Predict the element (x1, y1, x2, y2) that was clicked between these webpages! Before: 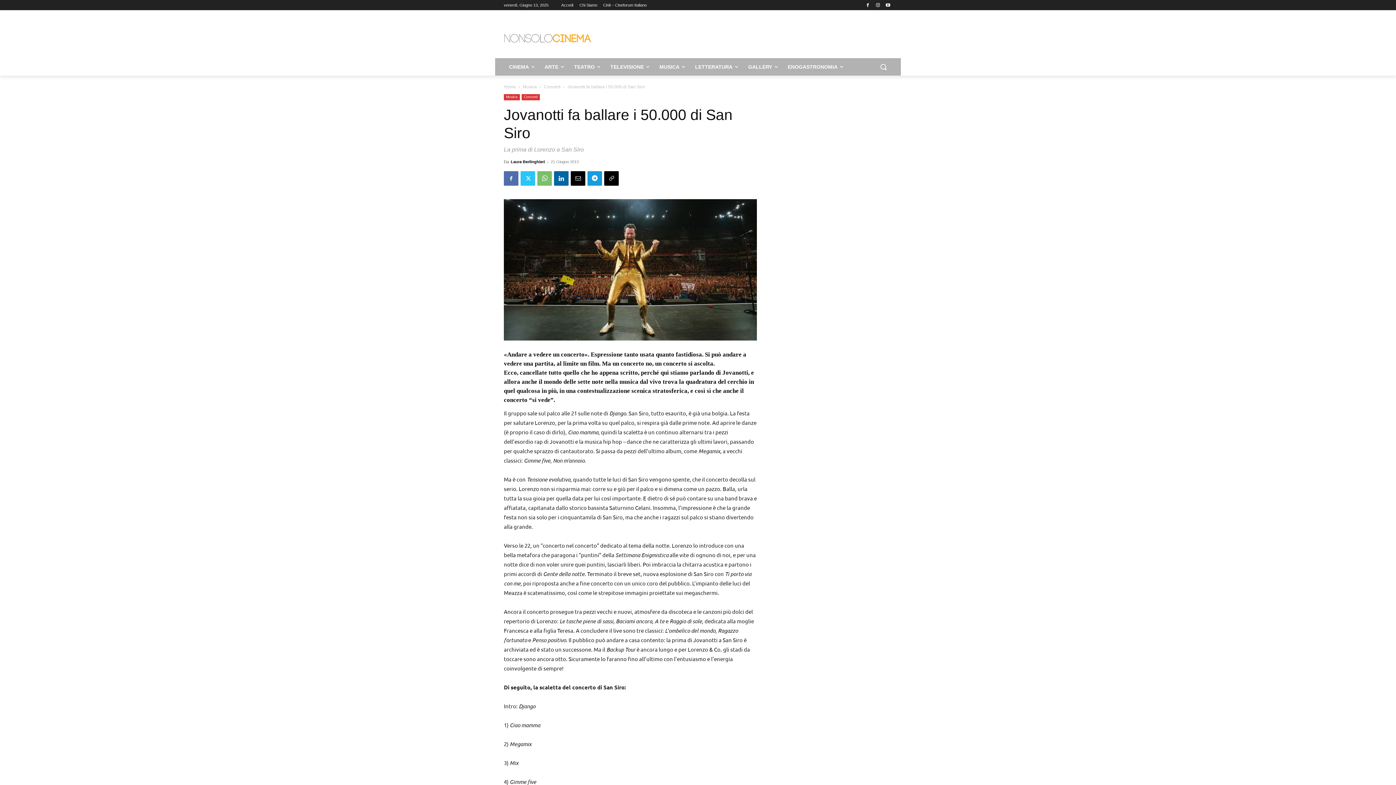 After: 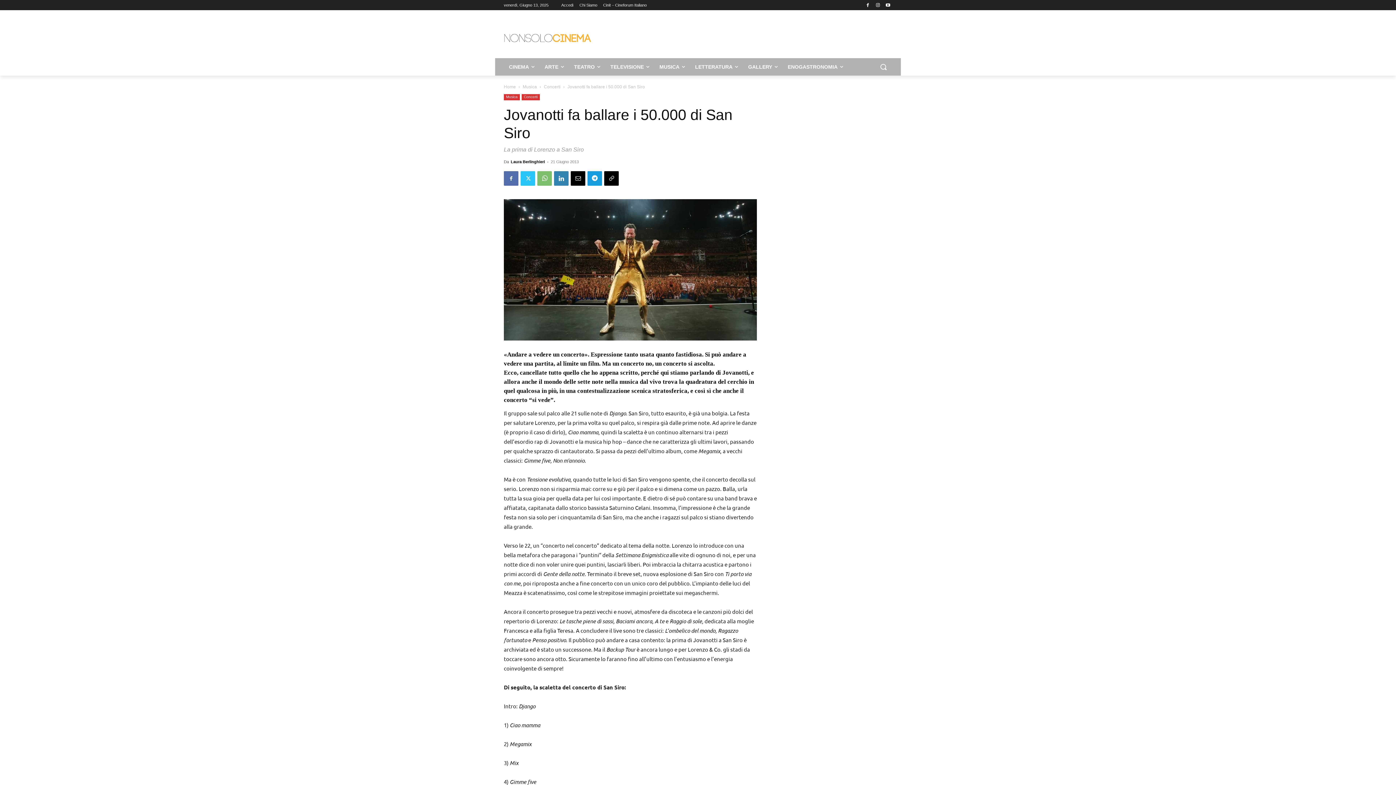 Action: bbox: (554, 171, 568, 185)